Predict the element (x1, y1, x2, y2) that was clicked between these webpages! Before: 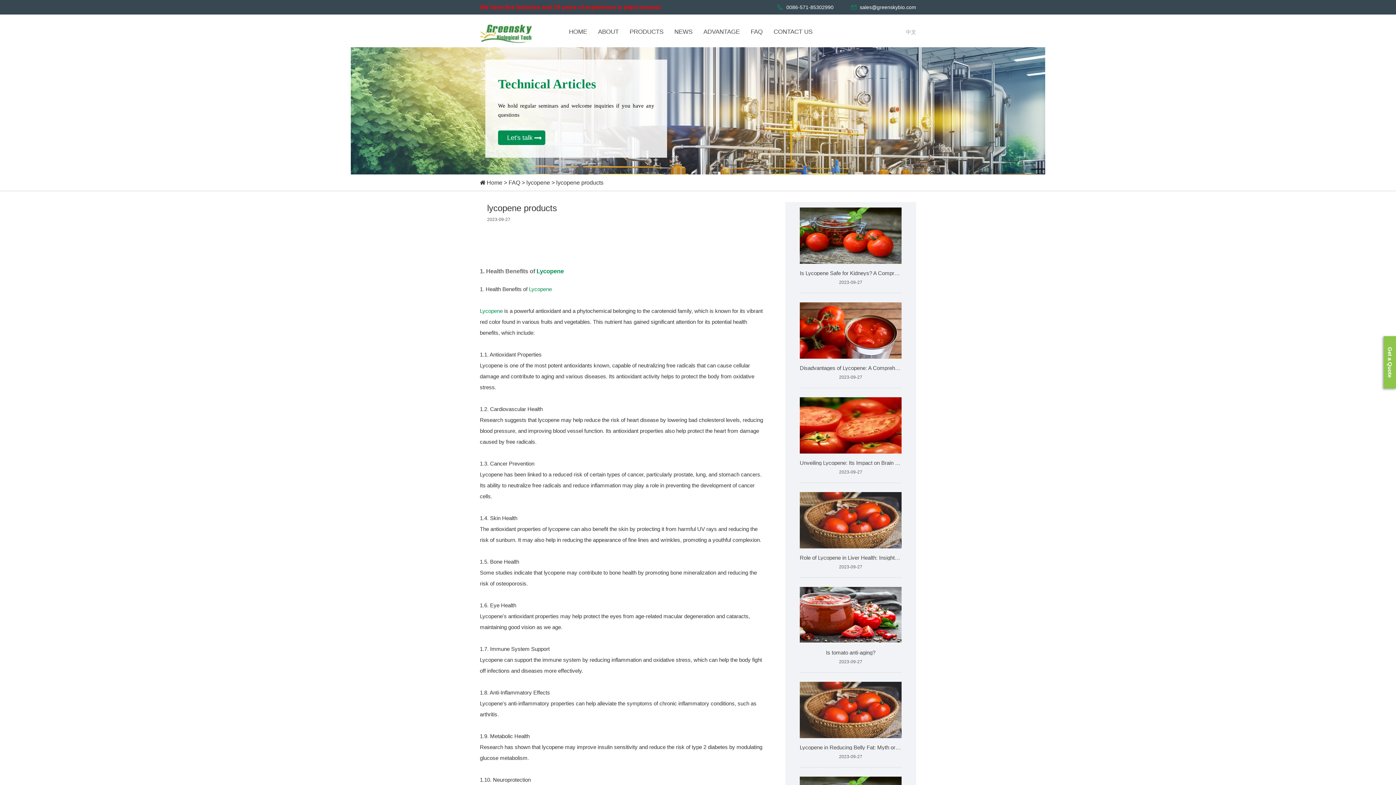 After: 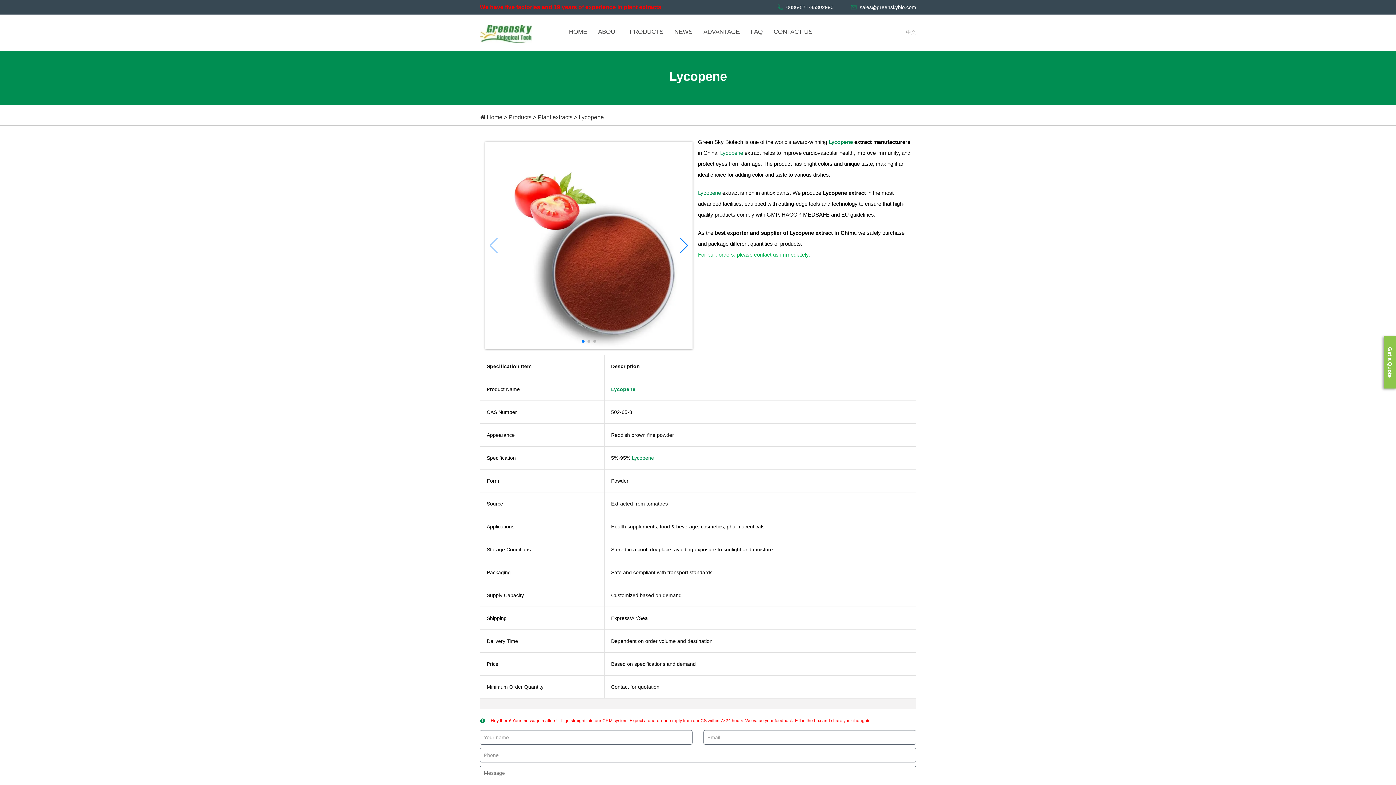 Action: bbox: (480, 308, 502, 314) label: Lycopene